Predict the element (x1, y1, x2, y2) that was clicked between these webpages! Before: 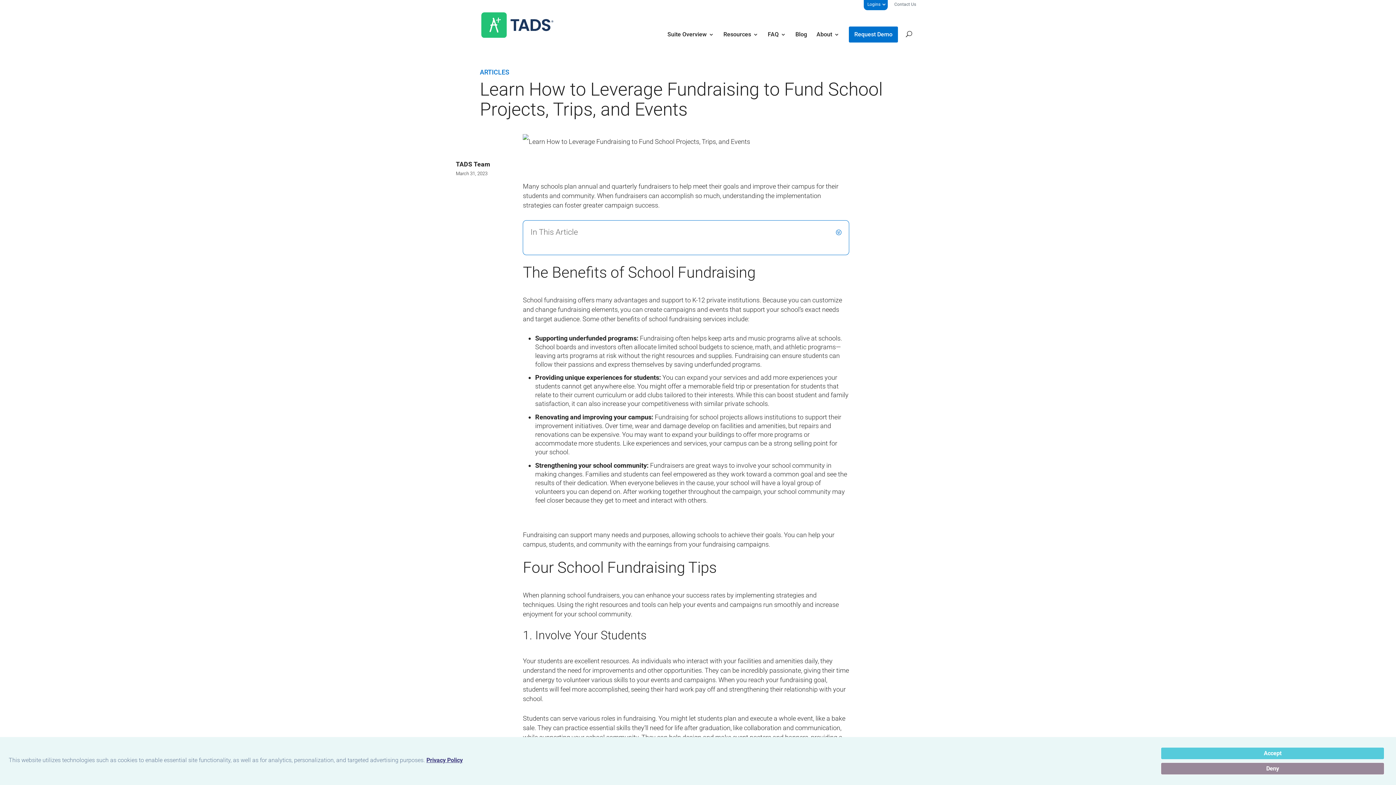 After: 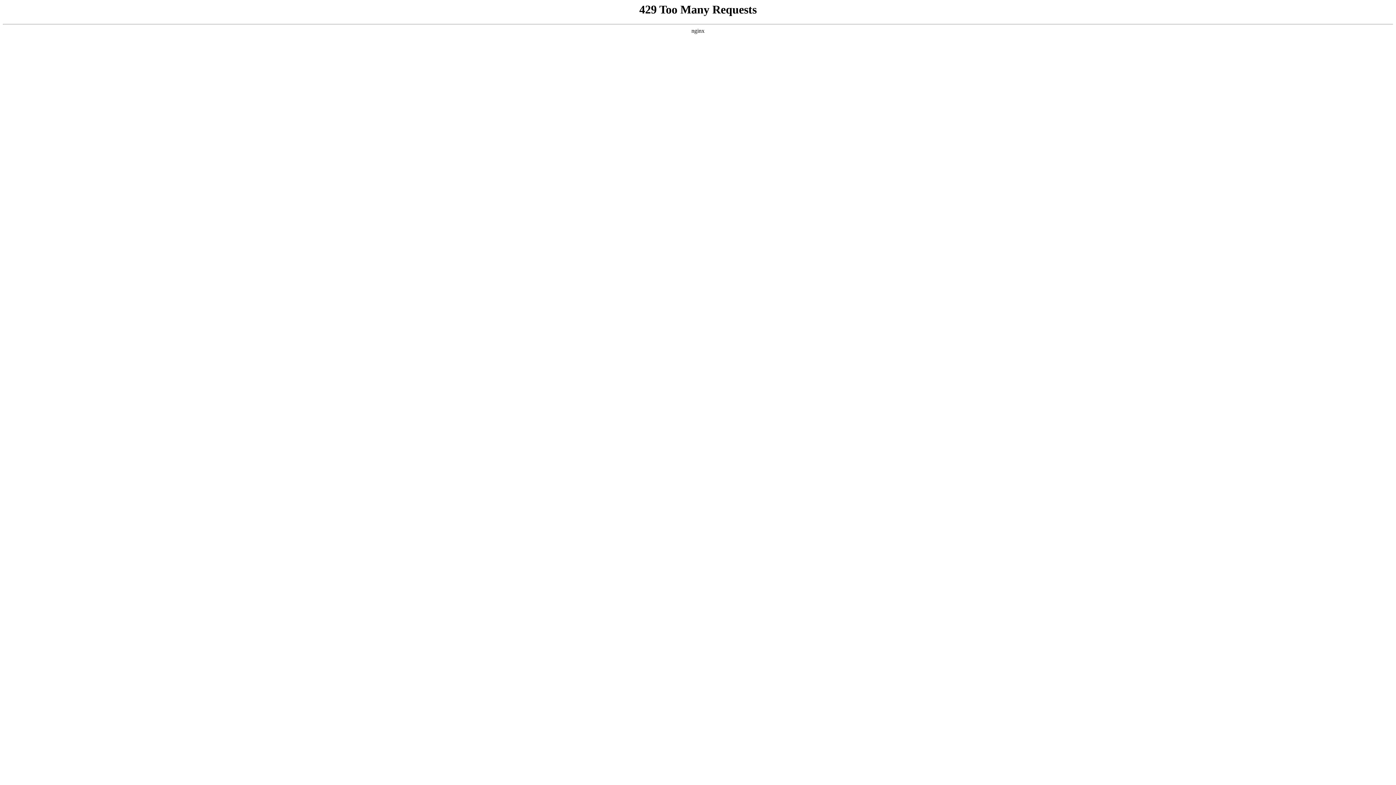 Action: label: Resources bbox: (723, 32, 758, 42)